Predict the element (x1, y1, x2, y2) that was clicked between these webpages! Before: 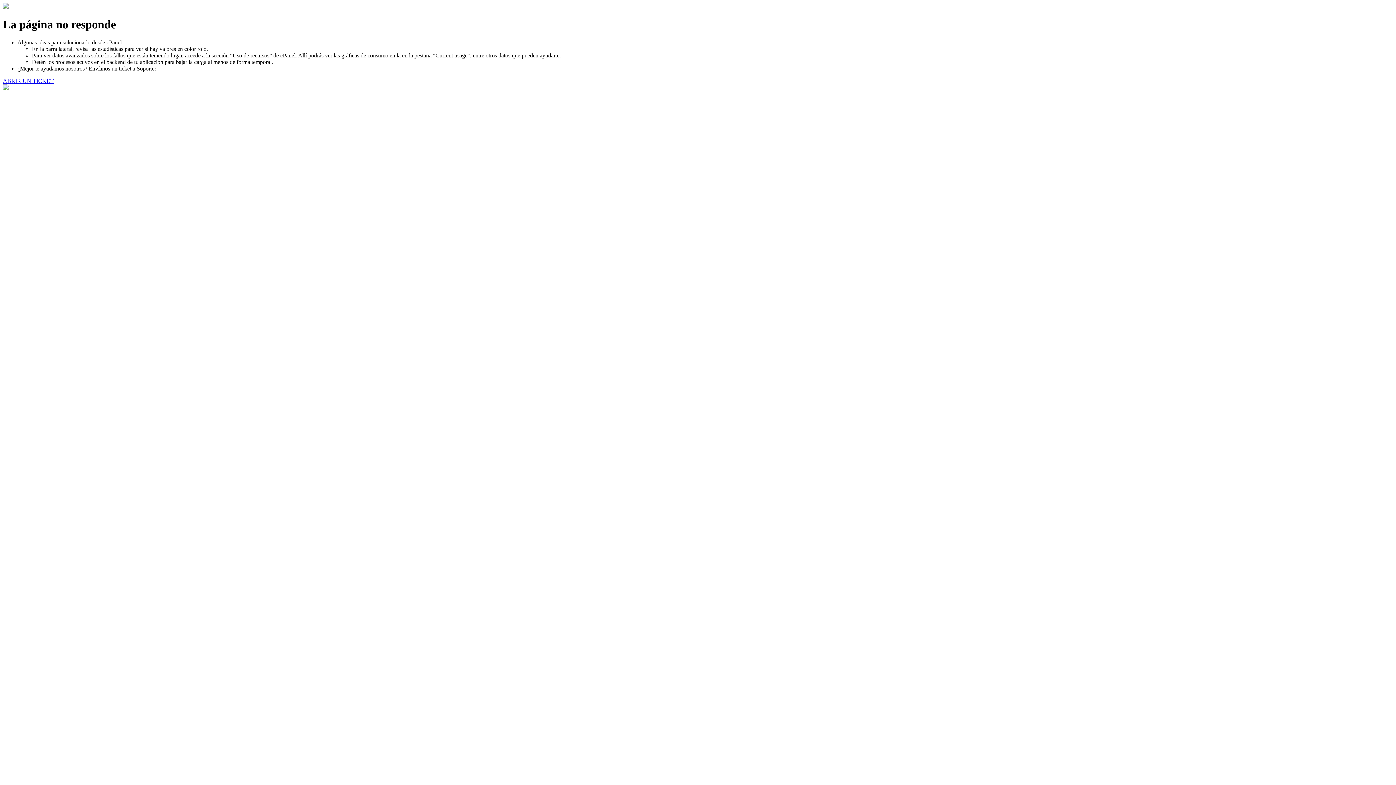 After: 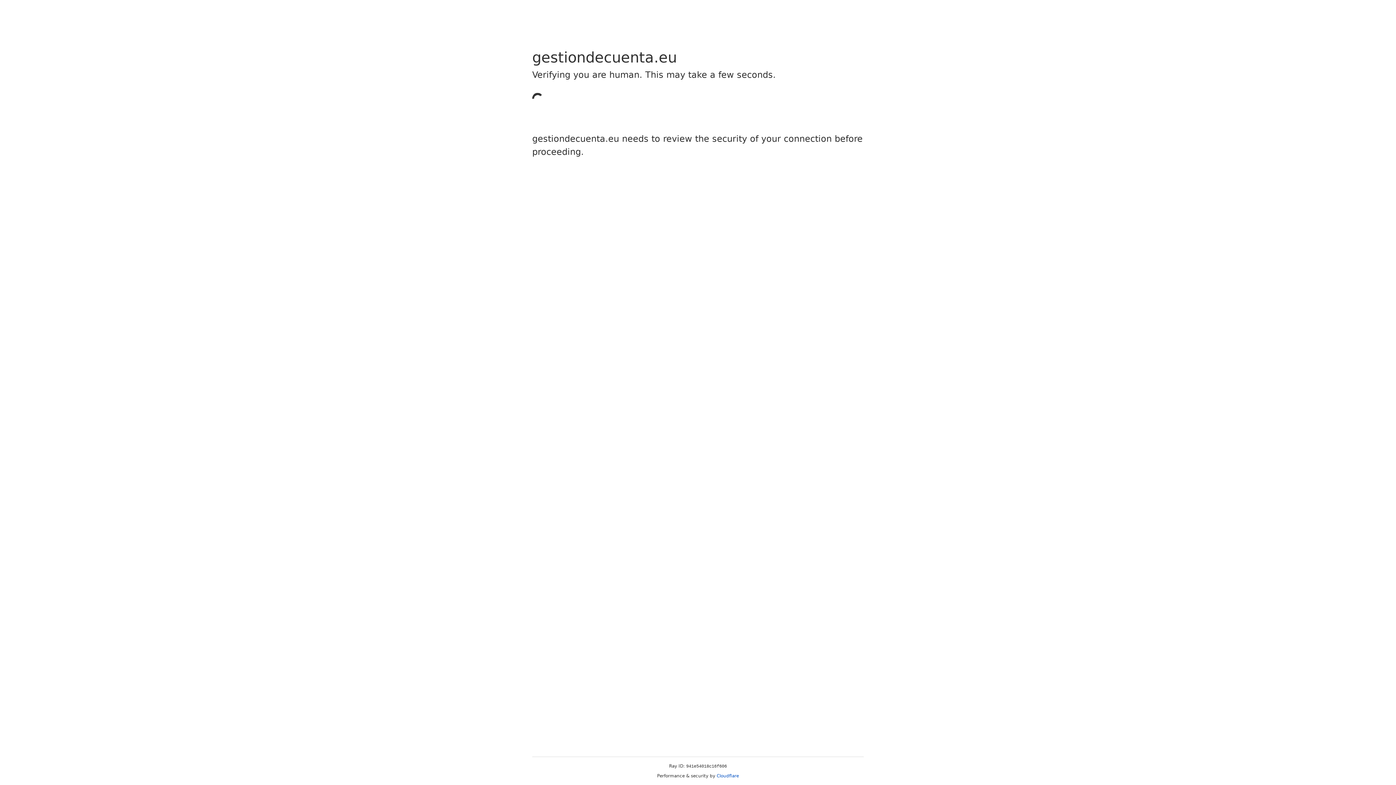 Action: bbox: (2, 77, 53, 83) label: ABRIR UN TICKET